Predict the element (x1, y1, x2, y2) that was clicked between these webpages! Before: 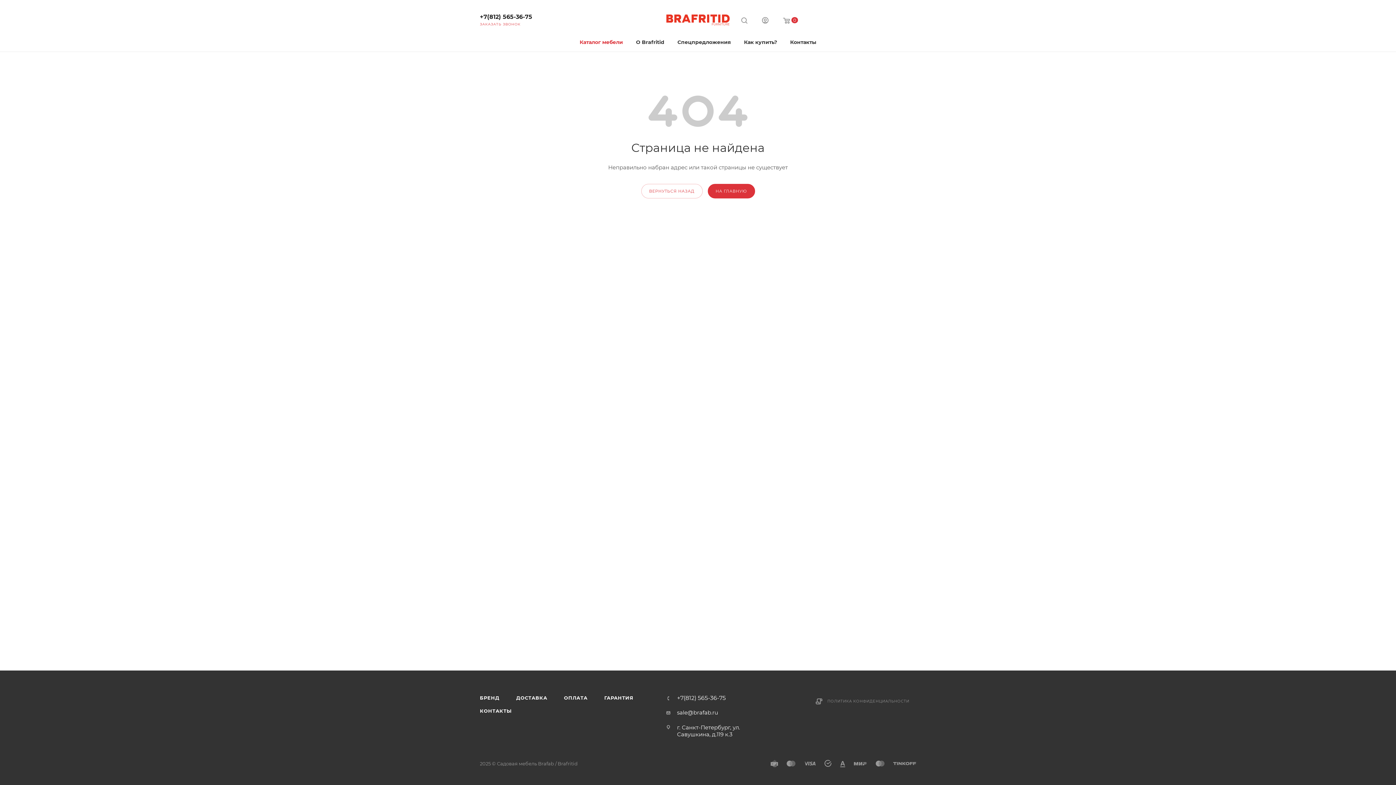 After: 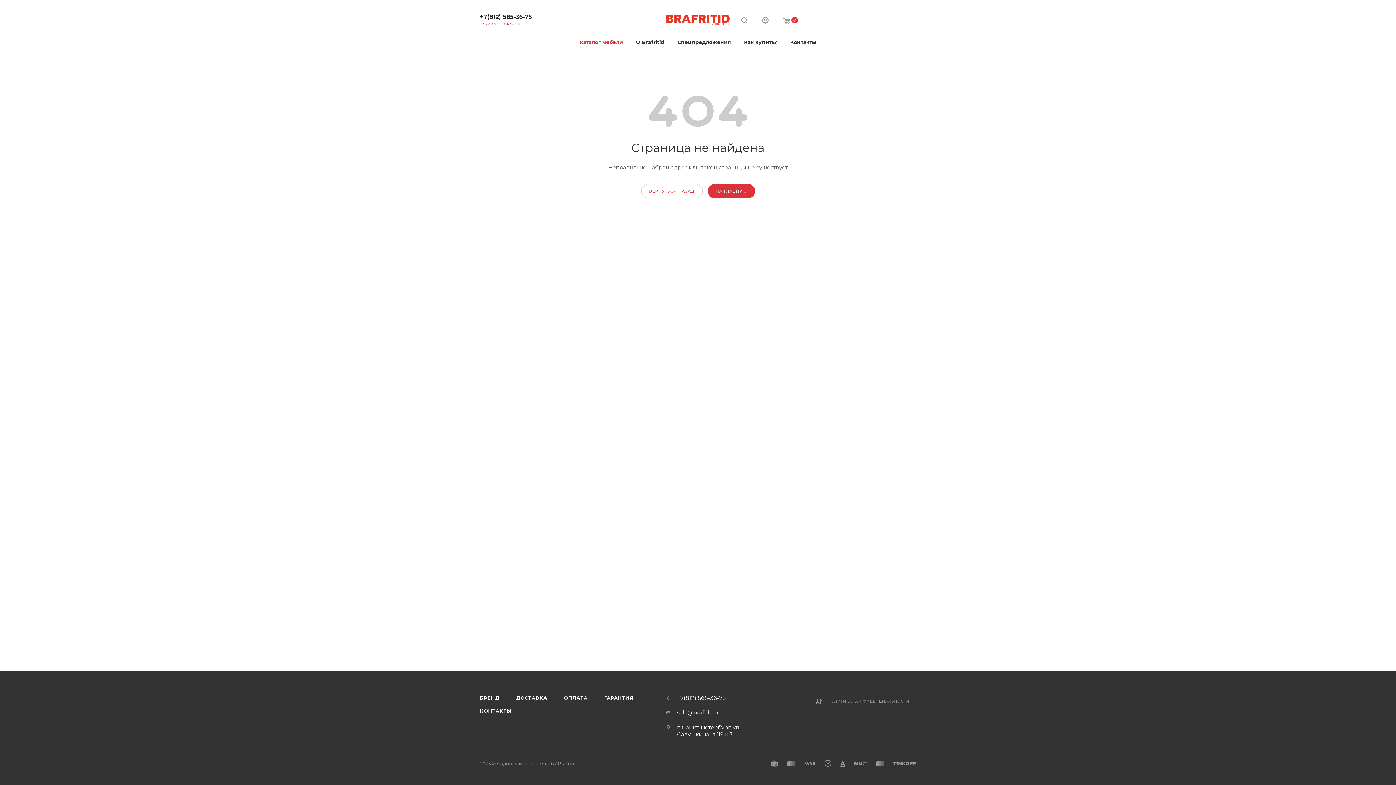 Action: label: +7(812) 565-36-75 bbox: (677, 695, 725, 701)